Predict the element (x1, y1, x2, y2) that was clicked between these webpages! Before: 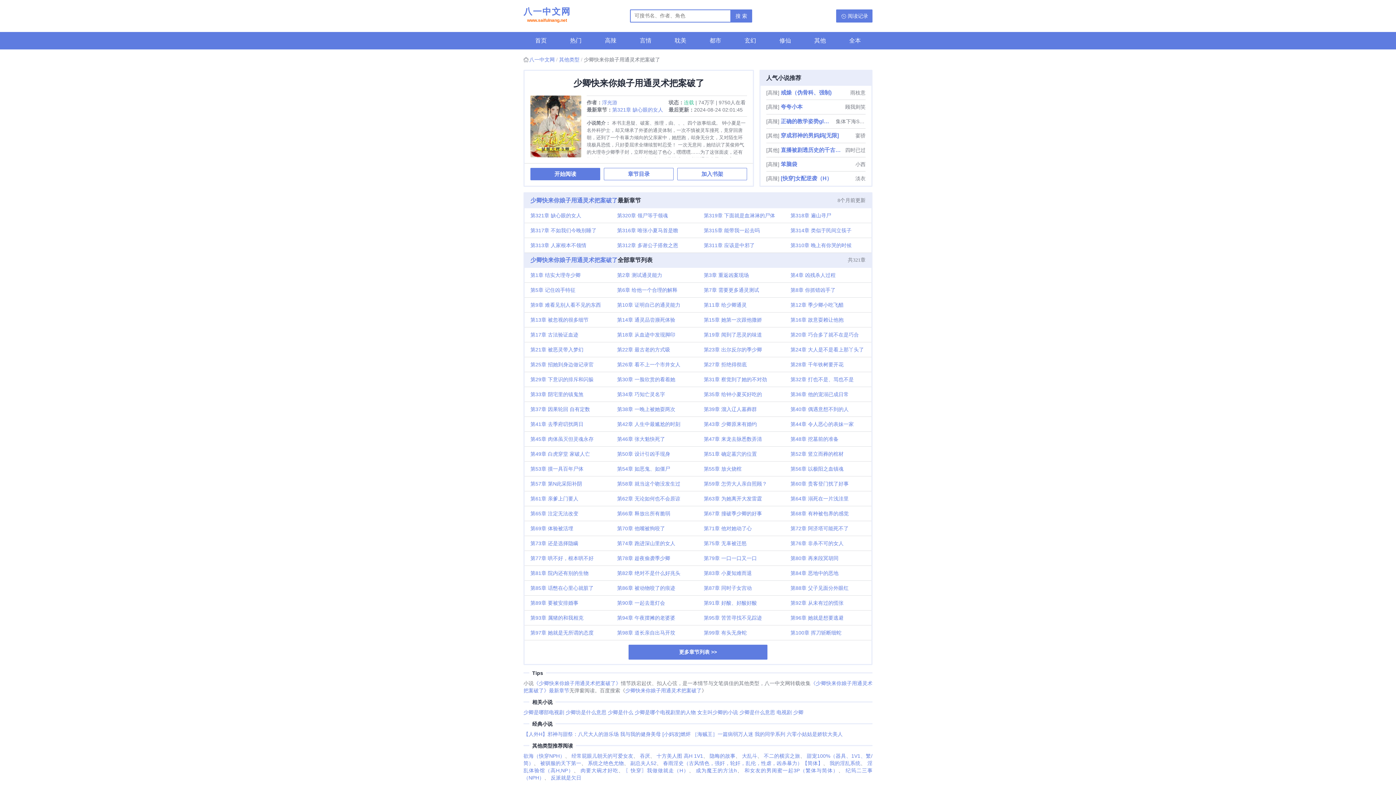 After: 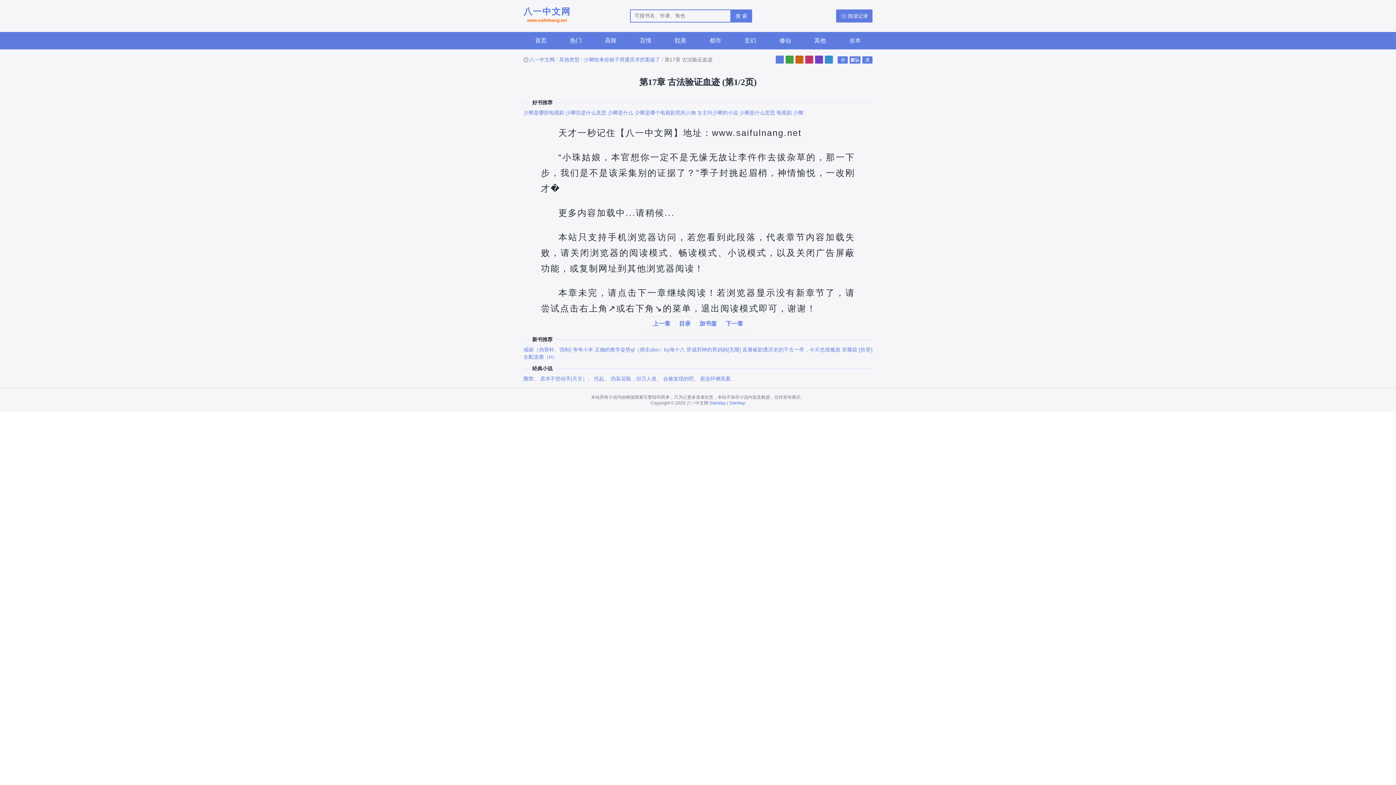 Action: bbox: (524, 327, 611, 342) label: 第17章 古法验证血迹